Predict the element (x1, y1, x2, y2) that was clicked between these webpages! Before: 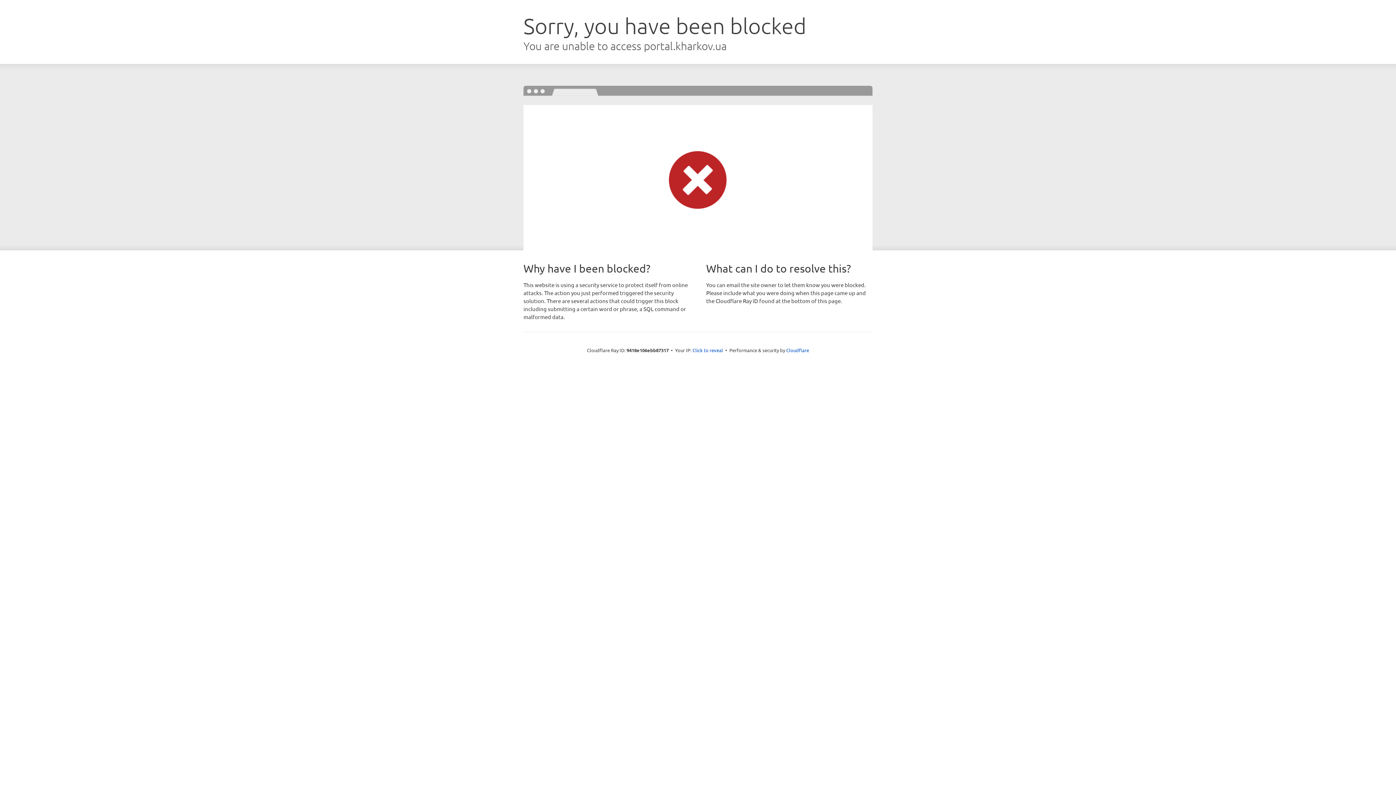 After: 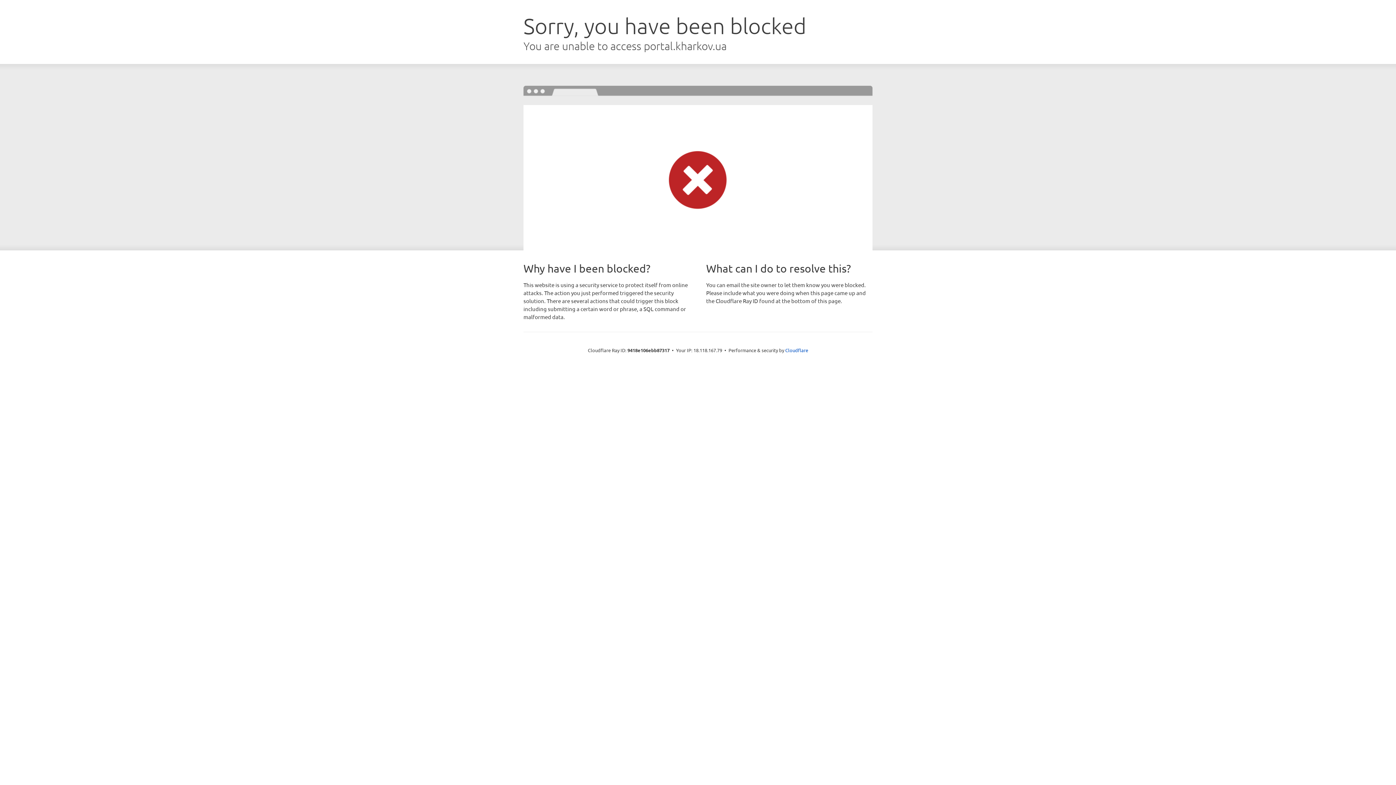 Action: bbox: (692, 346, 723, 353) label: Click to reveal